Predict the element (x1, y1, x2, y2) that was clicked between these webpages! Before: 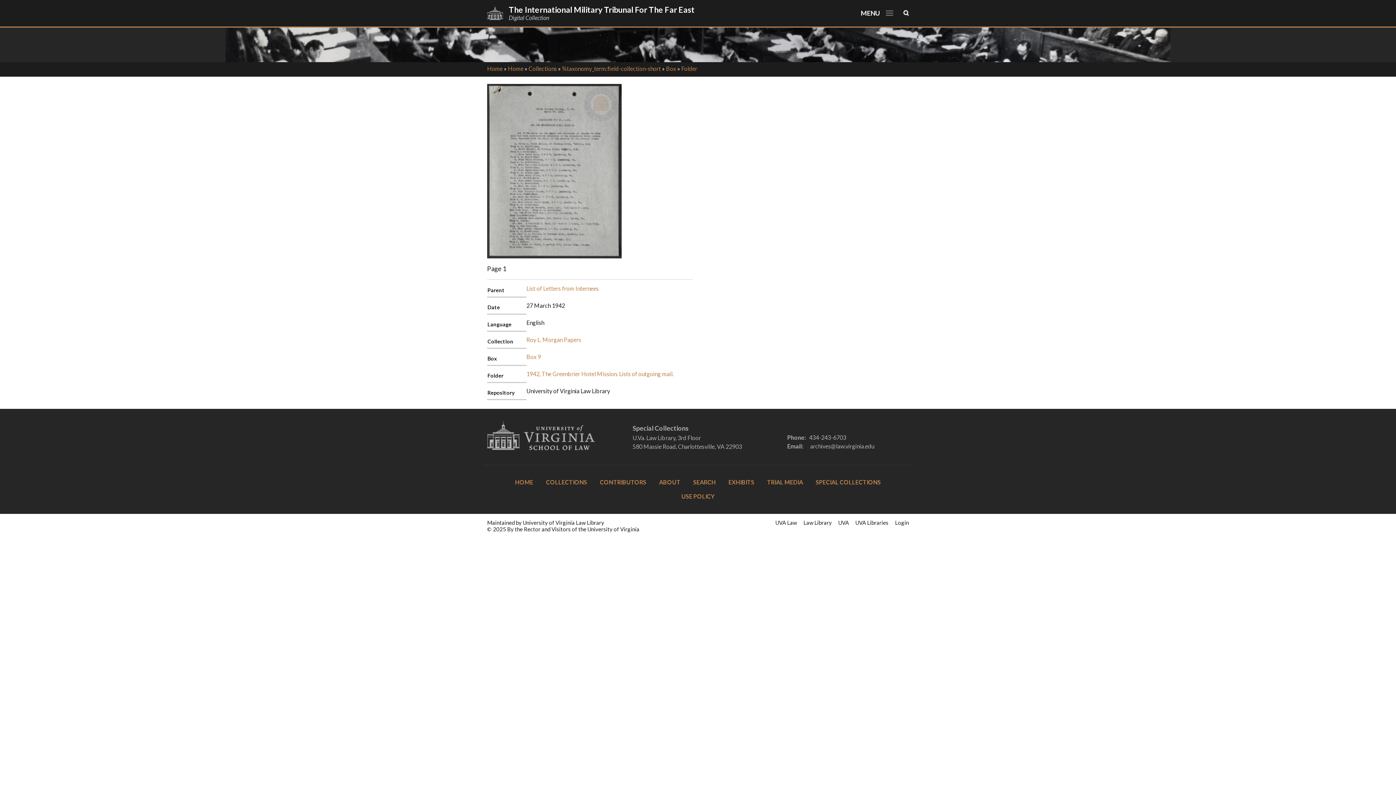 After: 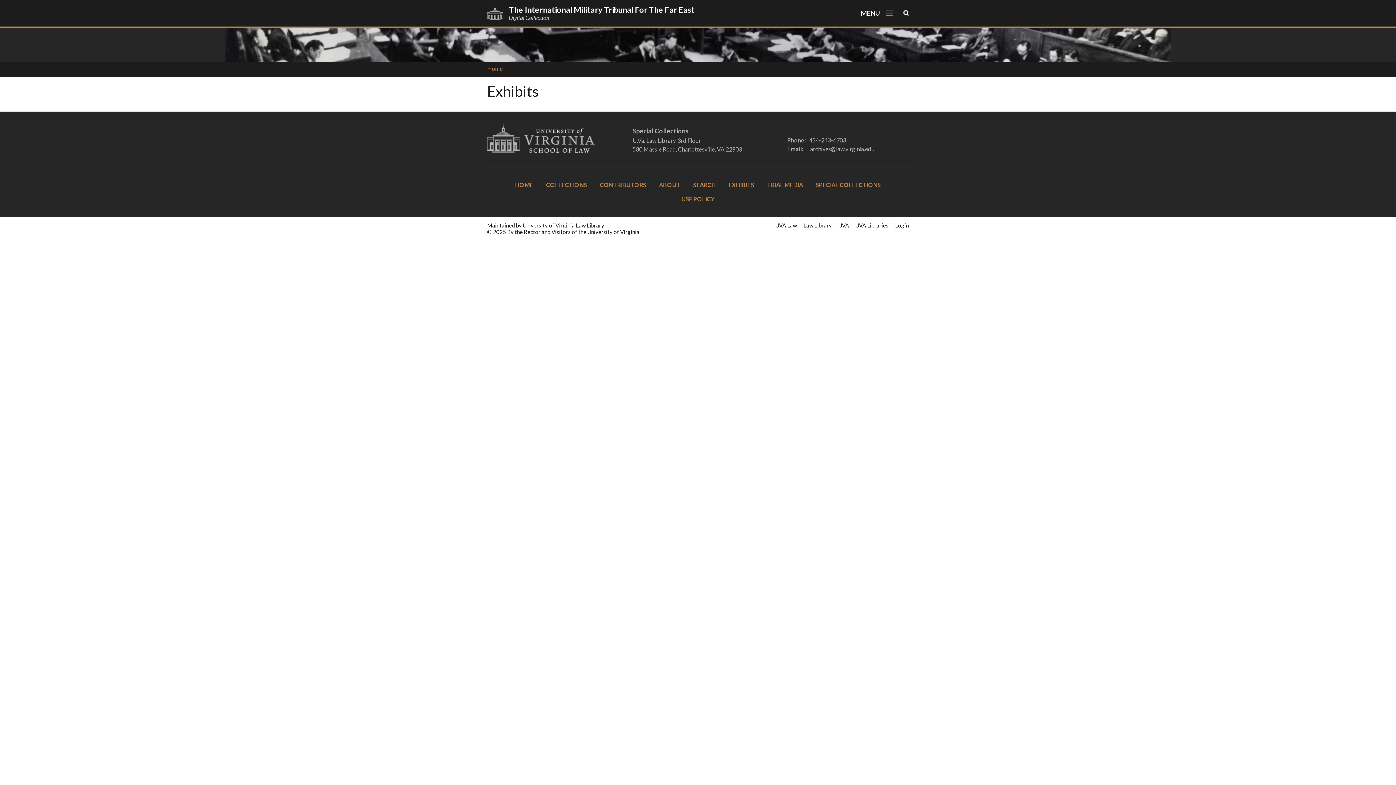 Action: label: EXHIBITS bbox: (728, 478, 754, 485)